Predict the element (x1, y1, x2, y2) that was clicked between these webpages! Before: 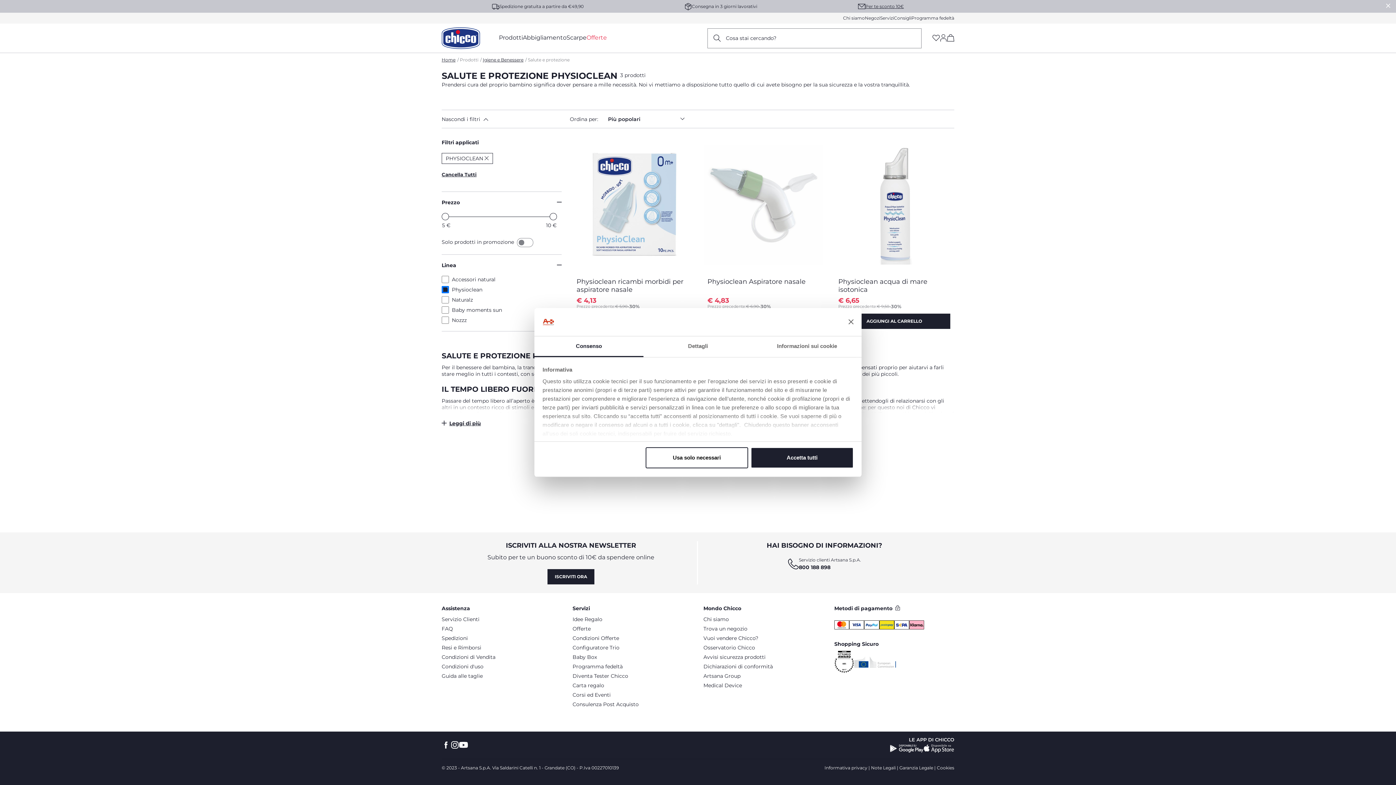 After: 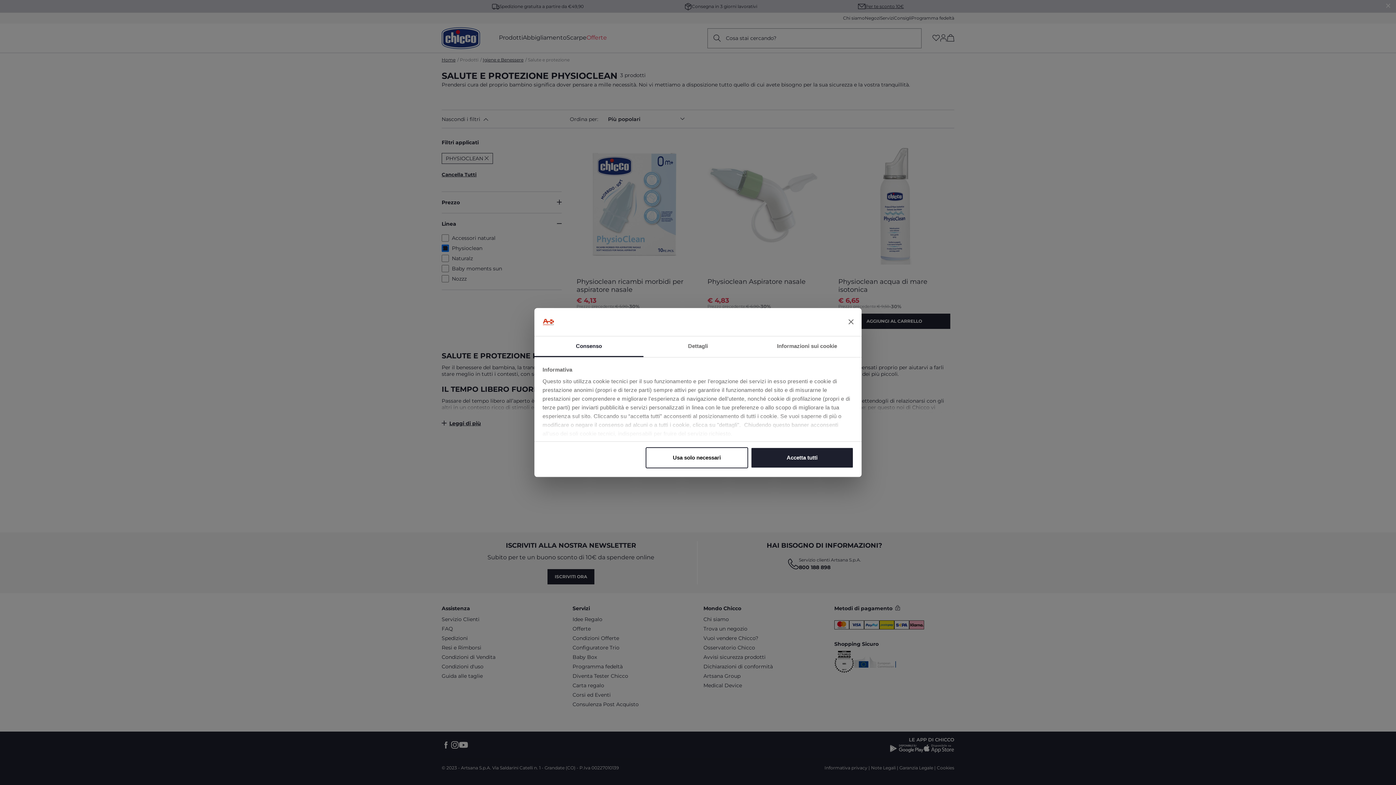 Action: label: Prezzo bbox: (441, 199, 561, 205)